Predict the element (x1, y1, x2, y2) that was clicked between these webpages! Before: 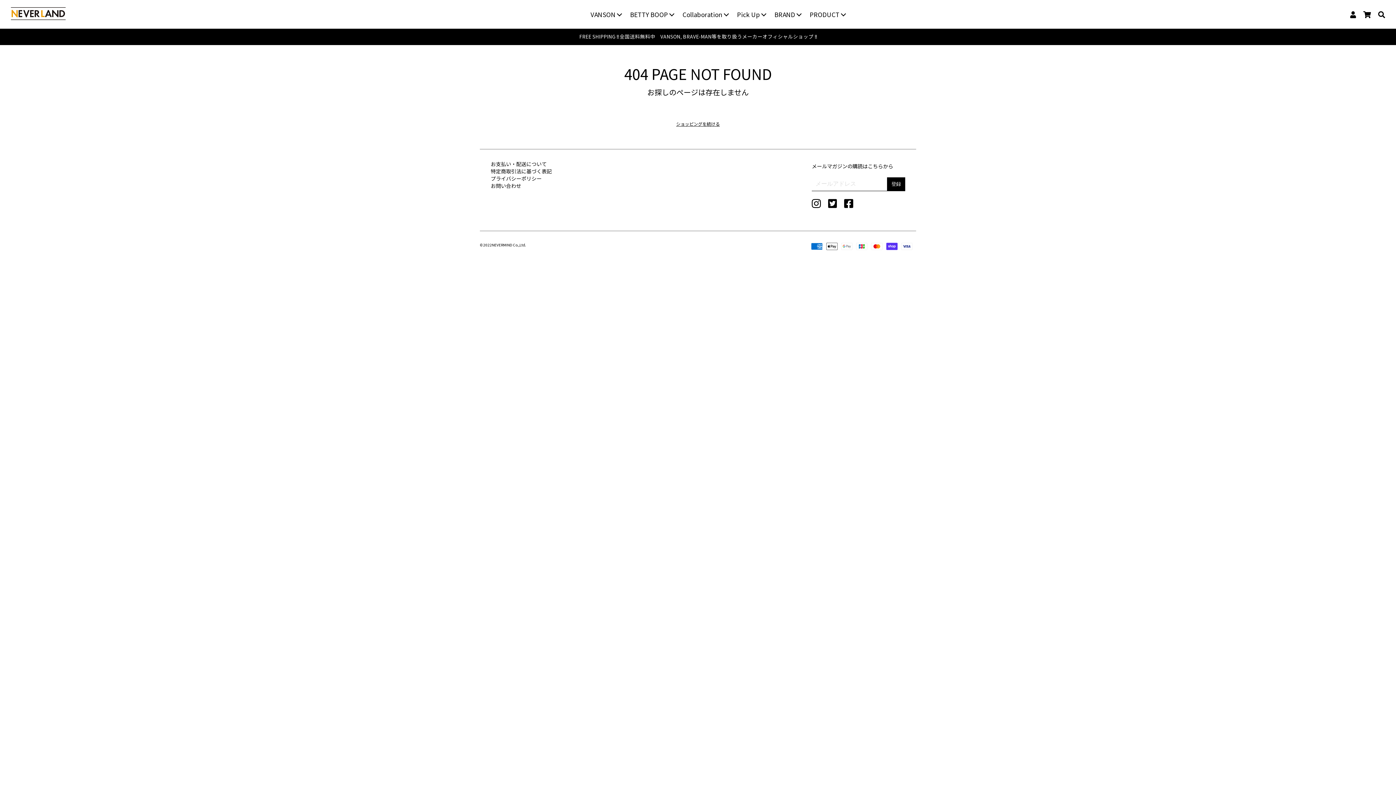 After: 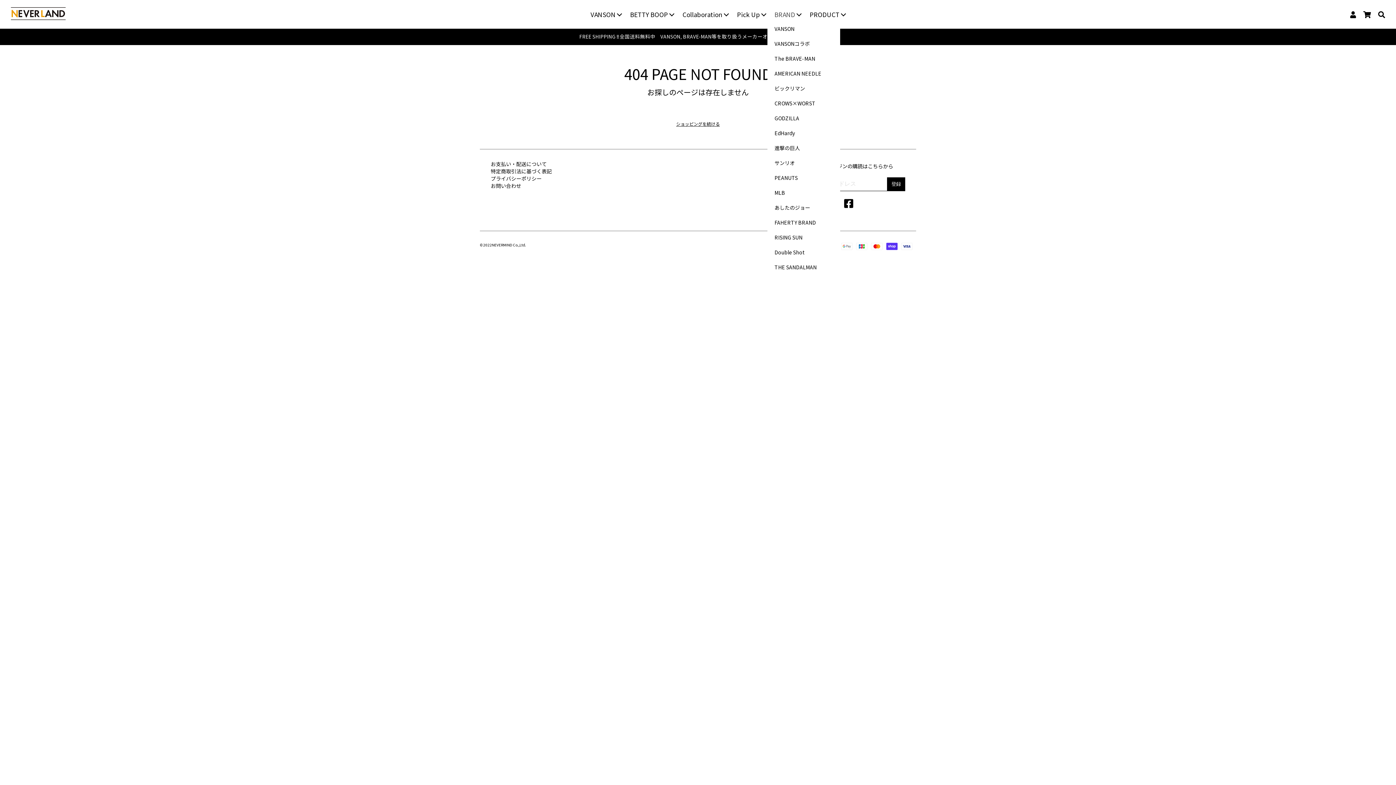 Action: bbox: (767, 9, 802, 18) label: BRAND